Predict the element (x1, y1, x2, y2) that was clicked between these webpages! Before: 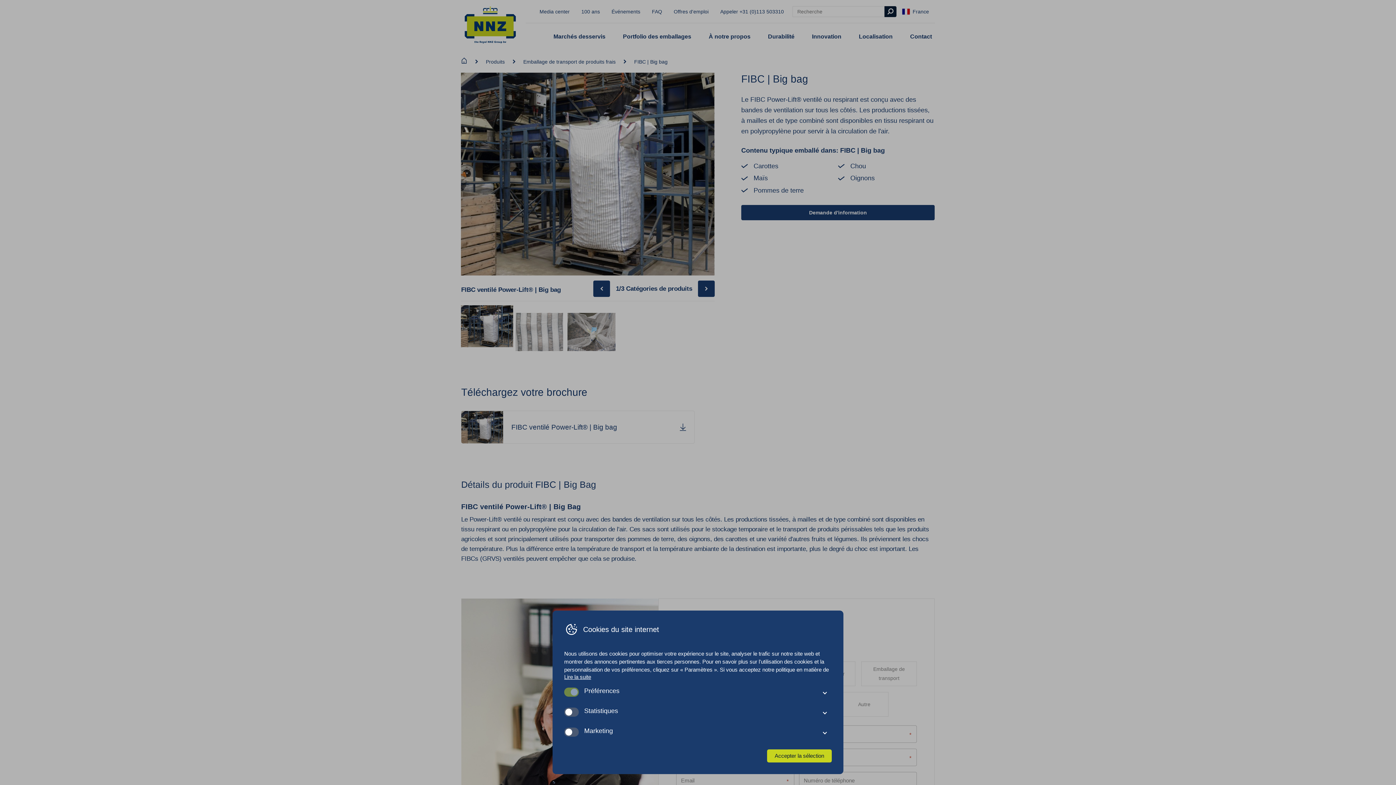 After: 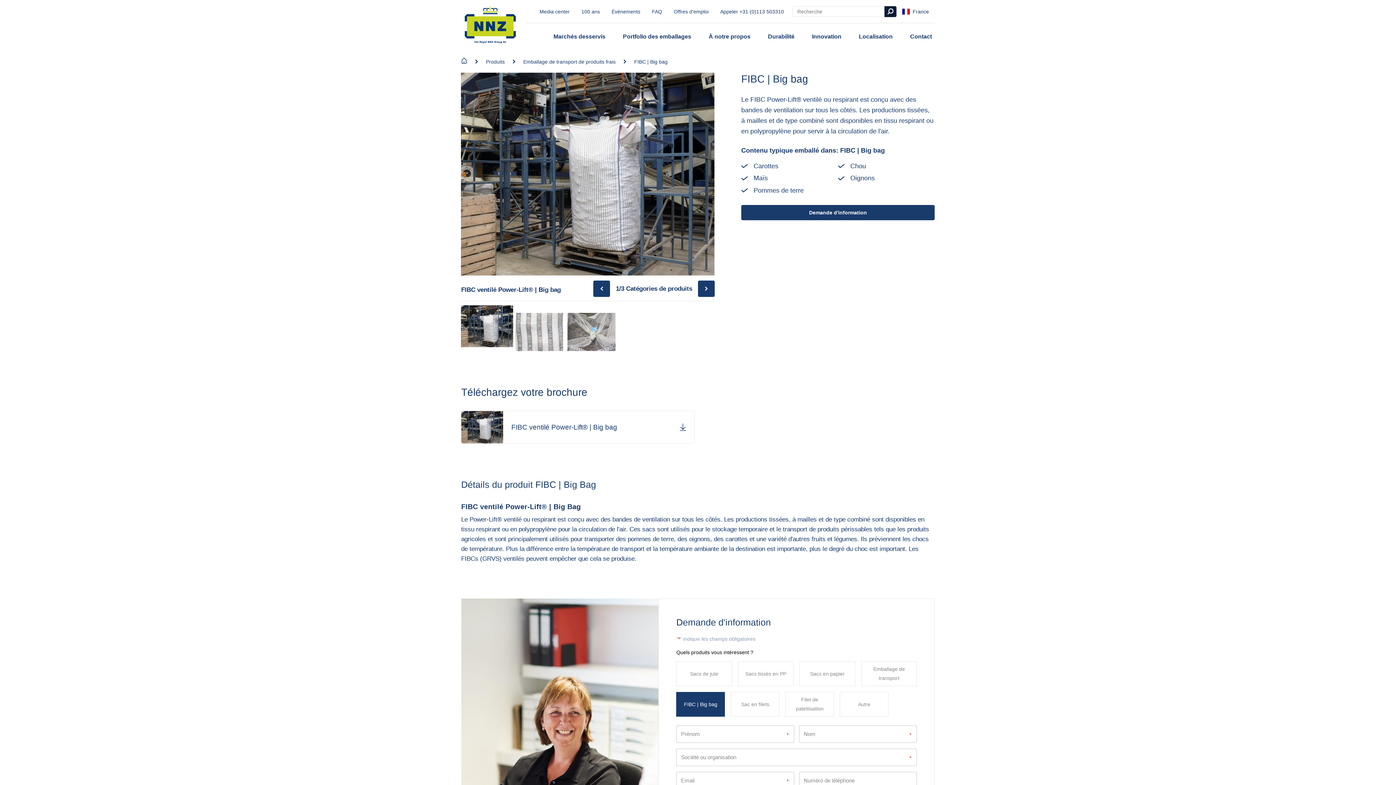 Action: label: Accepter la sélection bbox: (767, 749, 832, 762)